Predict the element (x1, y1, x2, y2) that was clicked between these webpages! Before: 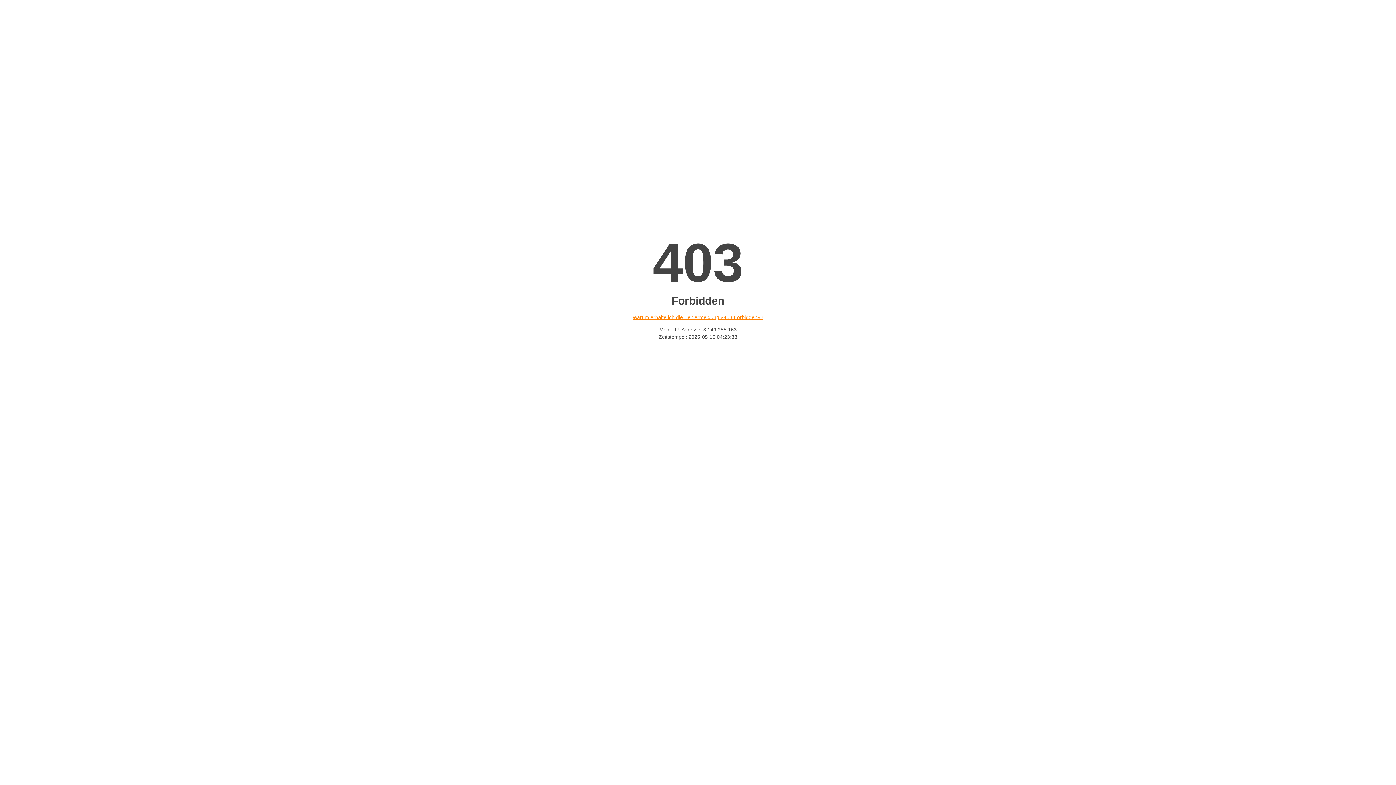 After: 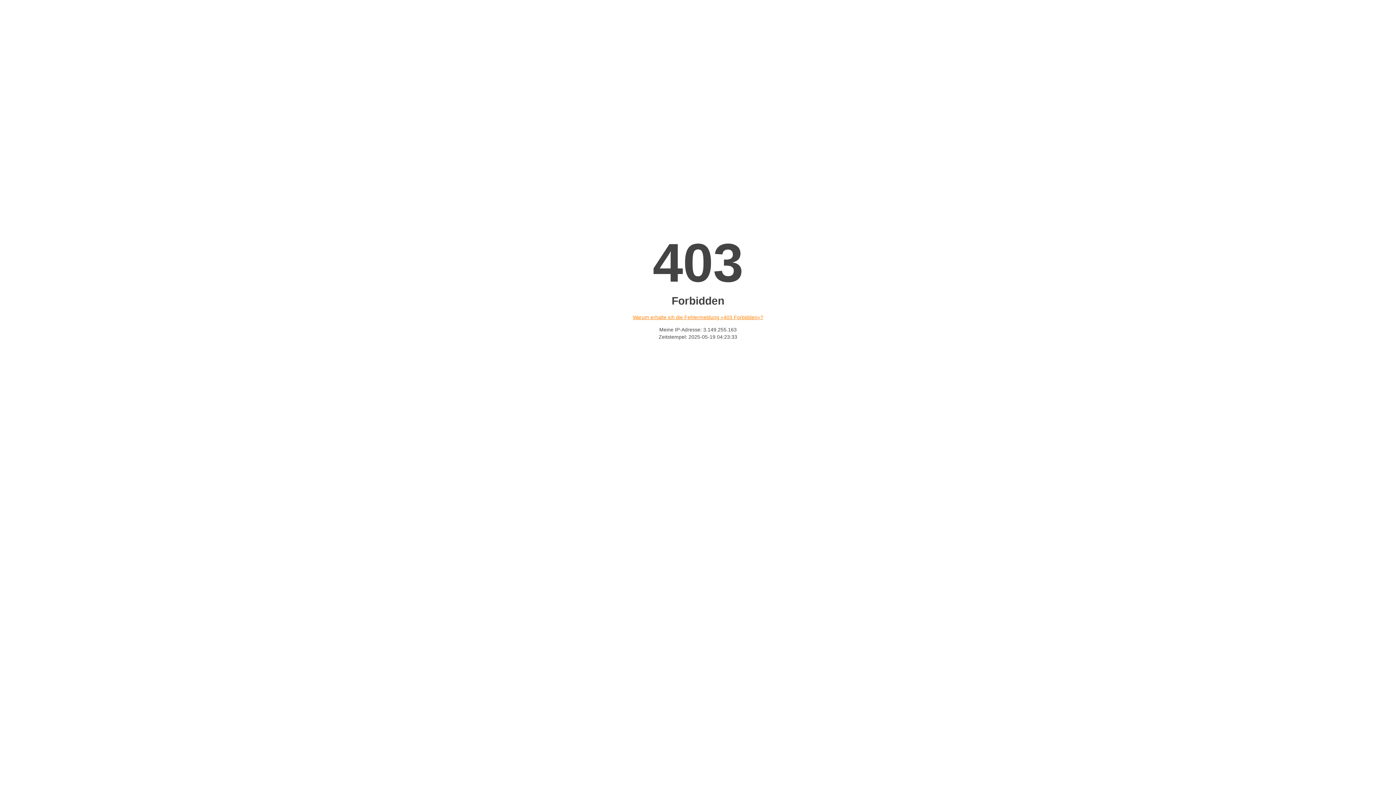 Action: label: Warum erhalte ich die Fehlermeldung «403 Forbidden»? bbox: (632, 314, 763, 320)